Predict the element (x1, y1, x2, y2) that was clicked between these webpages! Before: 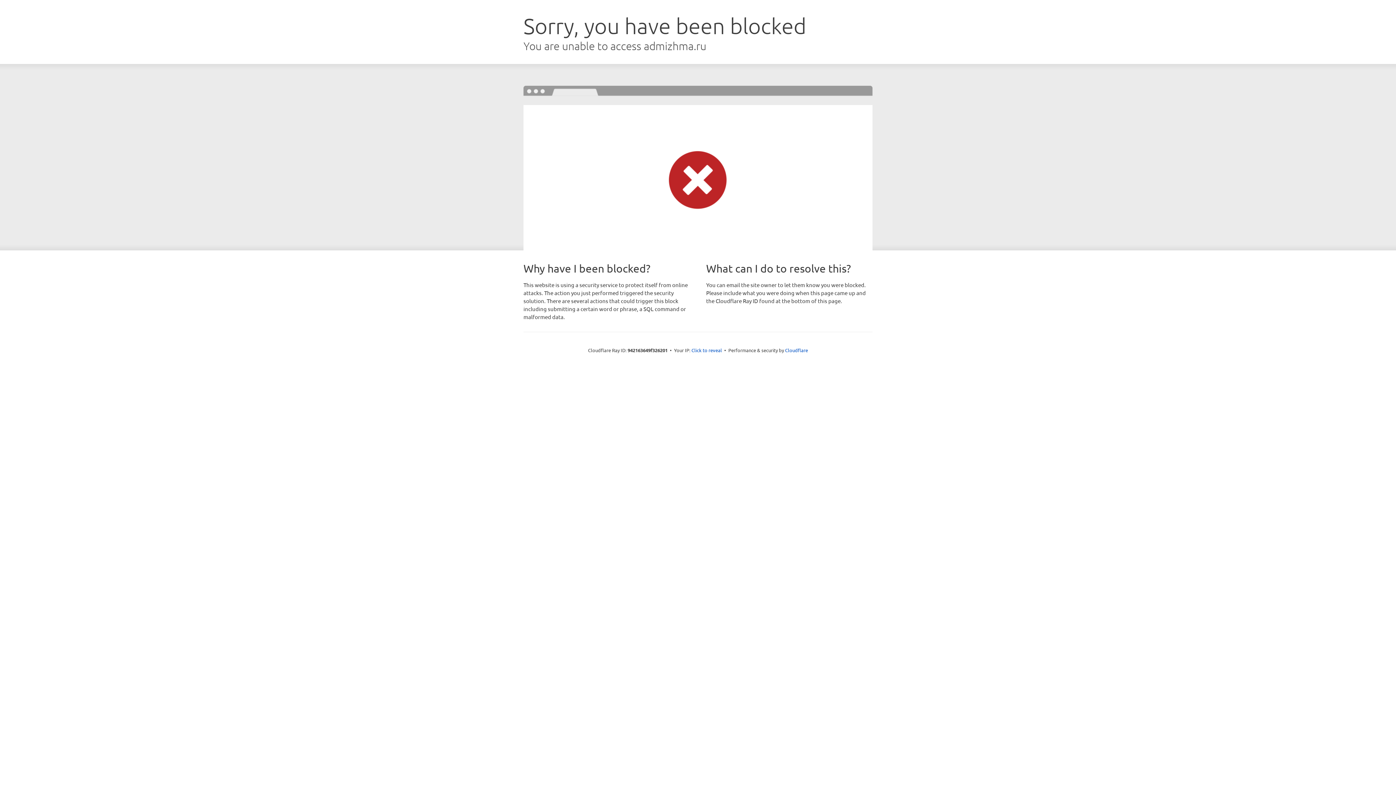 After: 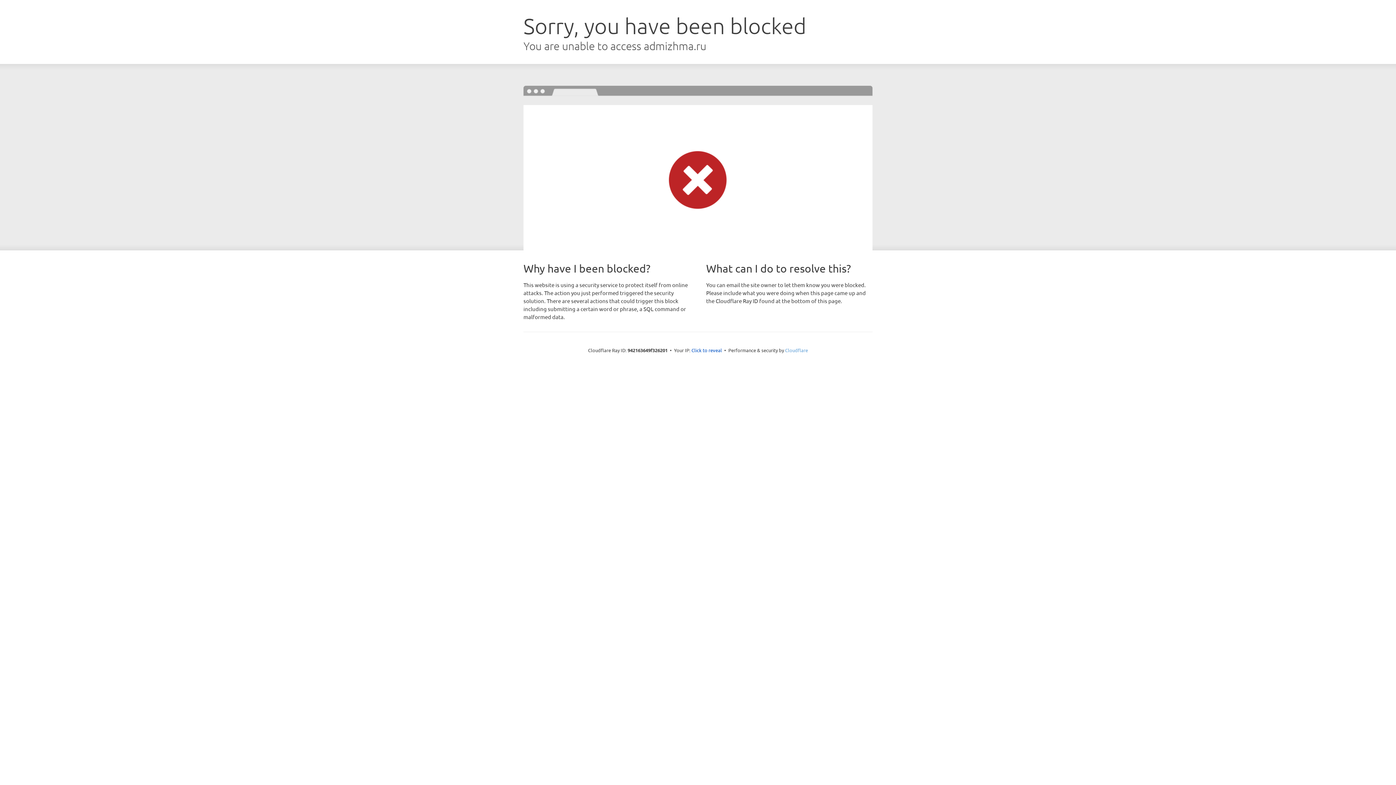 Action: bbox: (785, 347, 808, 353) label: Cloudflare